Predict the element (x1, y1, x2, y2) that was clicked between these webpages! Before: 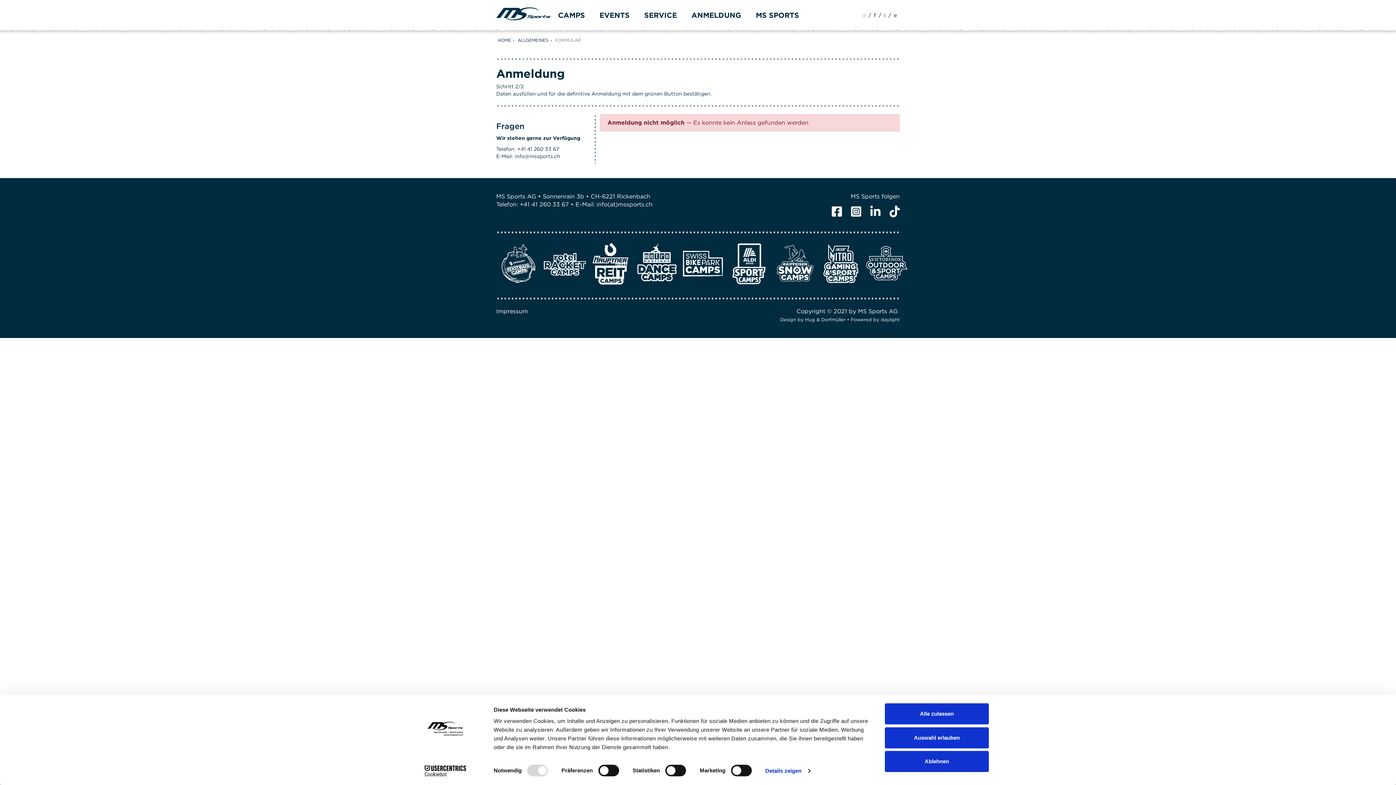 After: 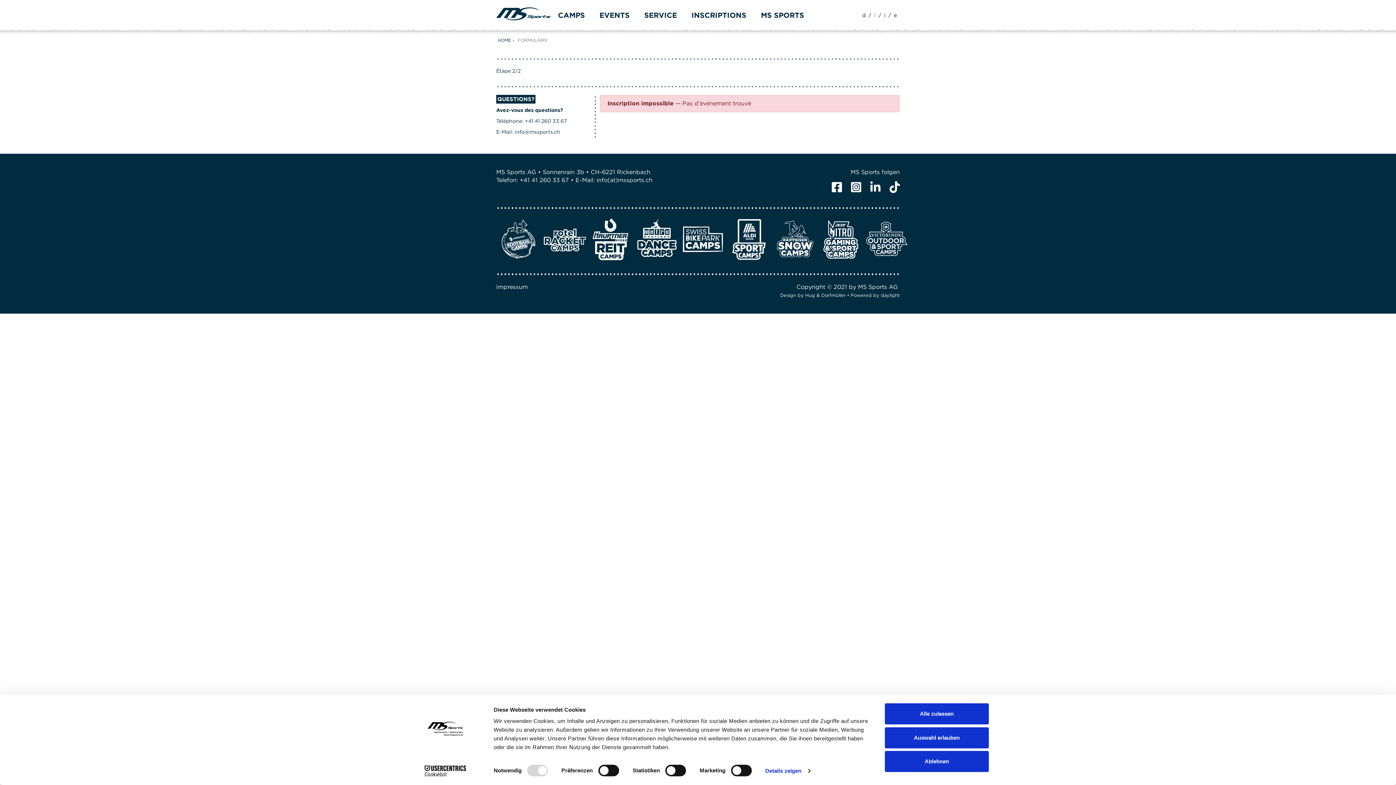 Action: bbox: (871, 12, 878, 18) label: f